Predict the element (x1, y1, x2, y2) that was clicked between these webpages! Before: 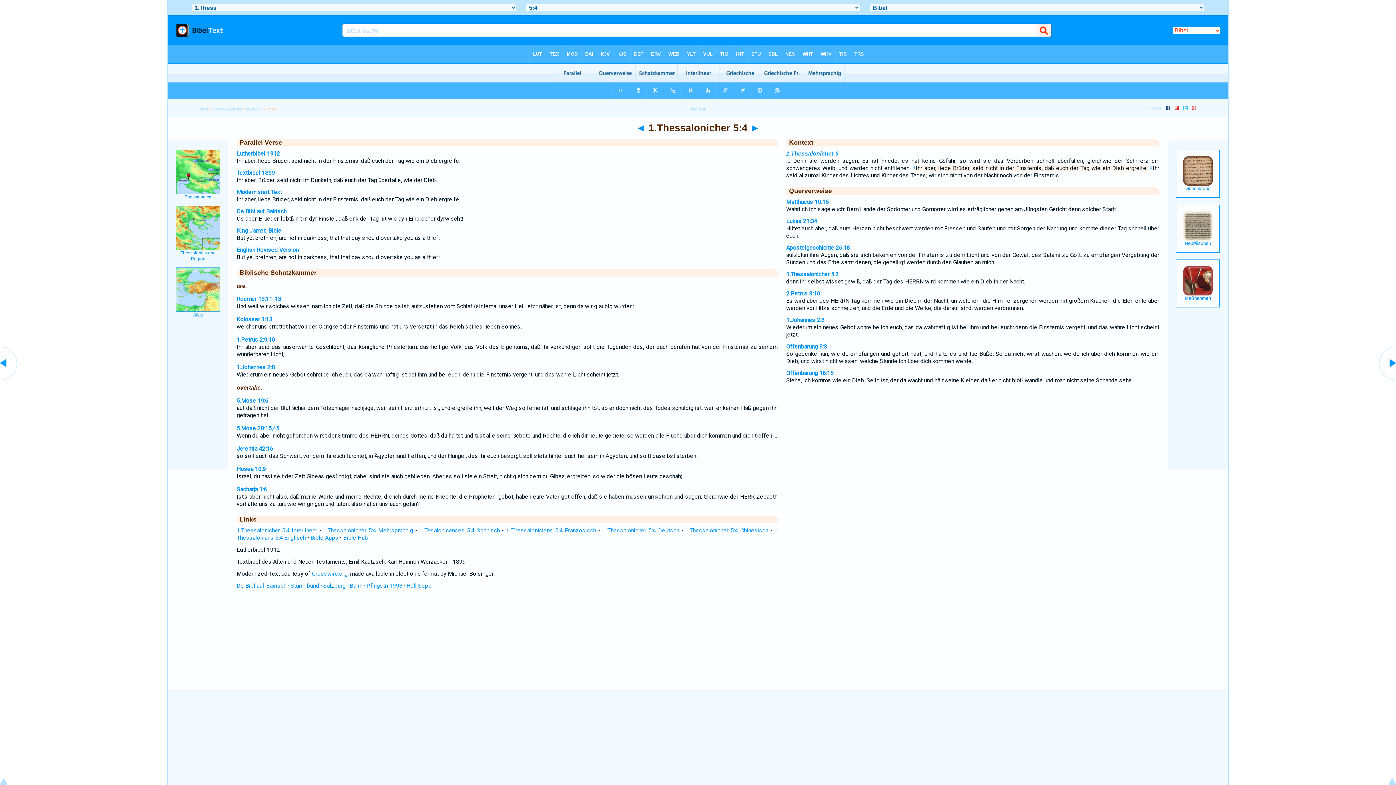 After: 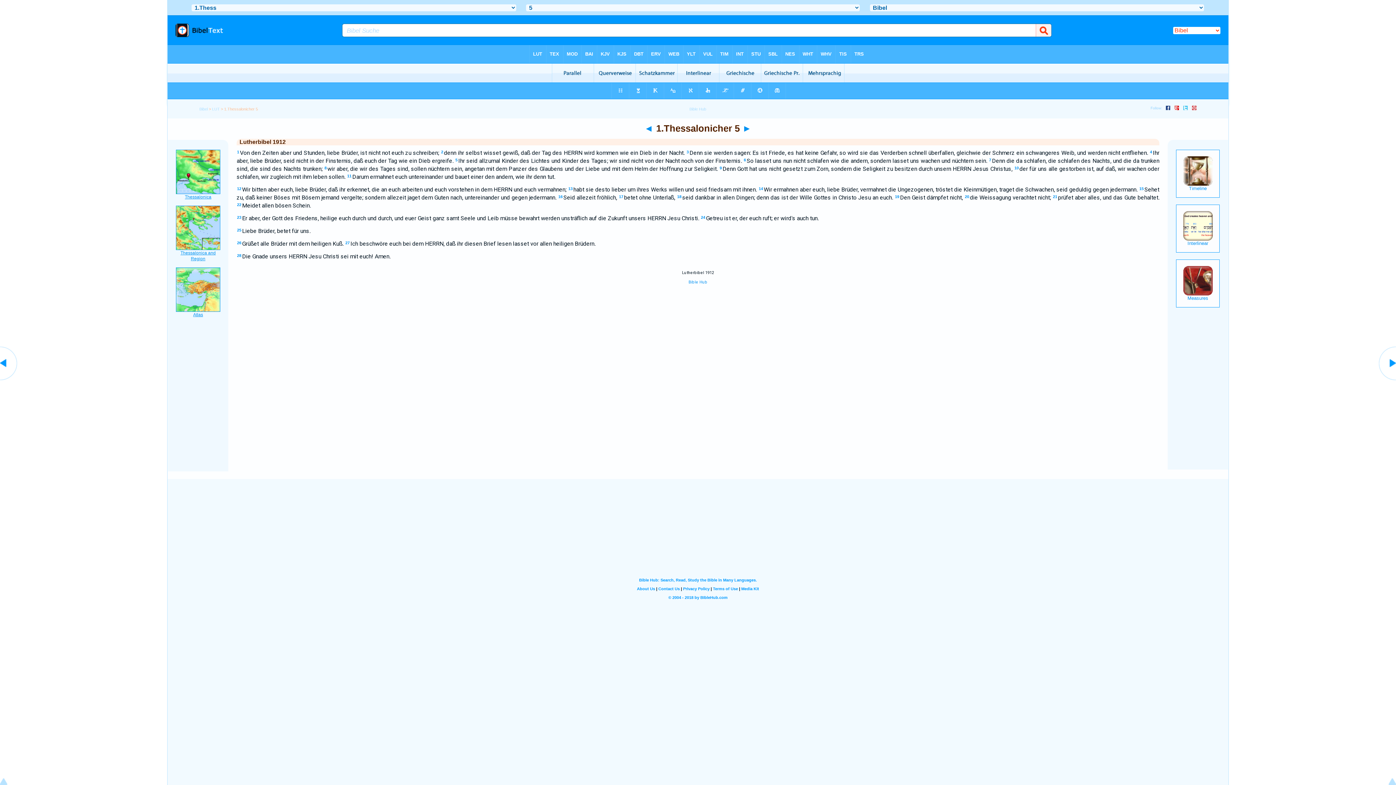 Action: bbox: (236, 150, 280, 157) label: Lutherbibel 1912